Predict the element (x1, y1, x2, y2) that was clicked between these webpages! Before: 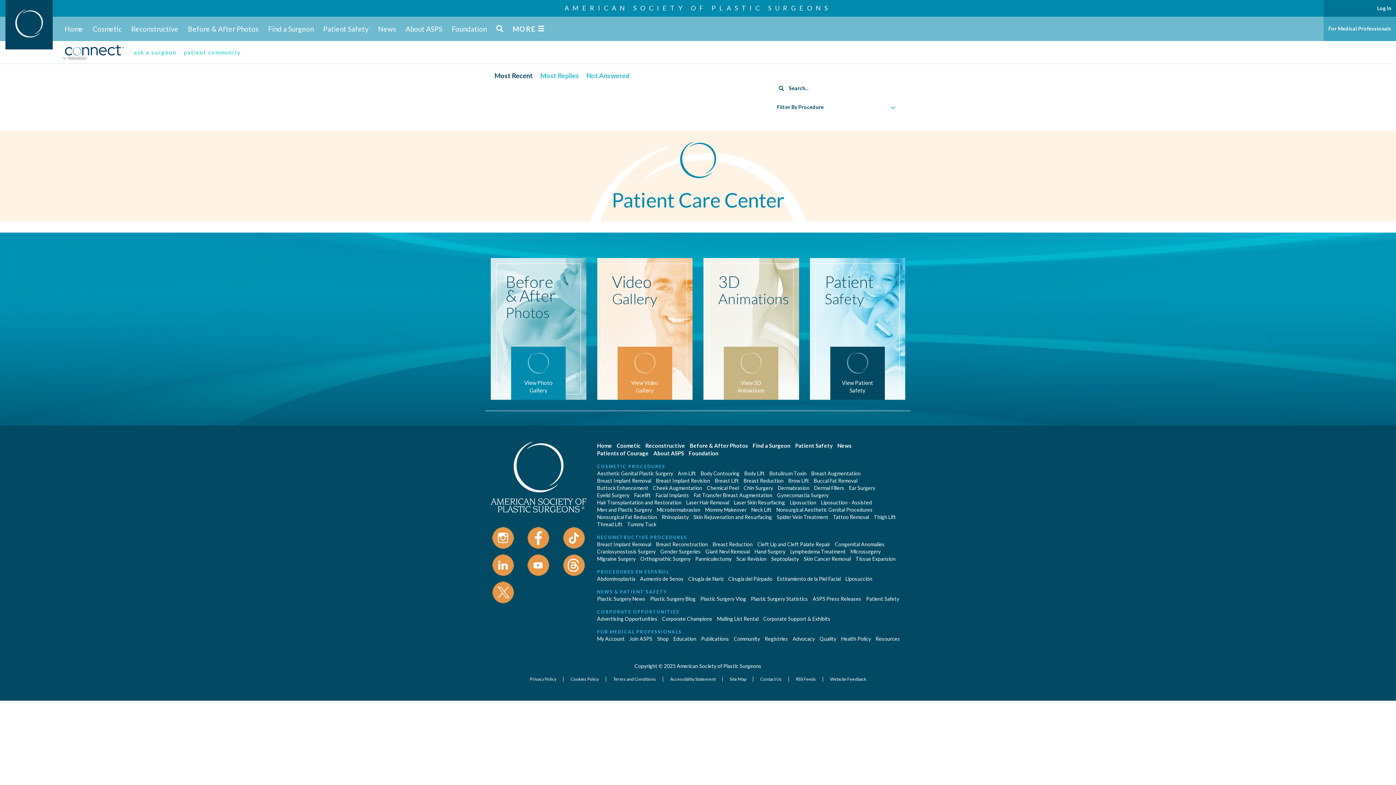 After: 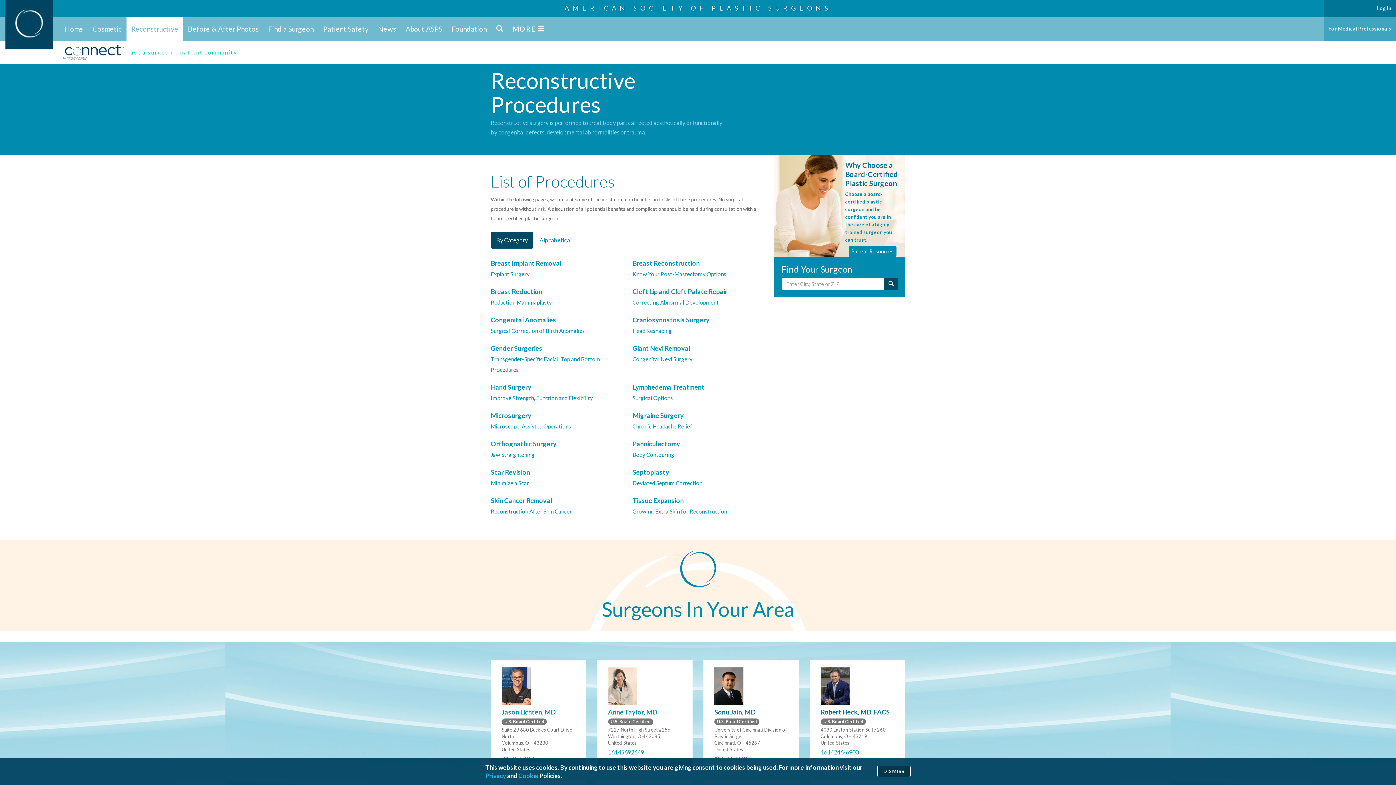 Action: bbox: (645, 442, 685, 449) label: Reconstructive